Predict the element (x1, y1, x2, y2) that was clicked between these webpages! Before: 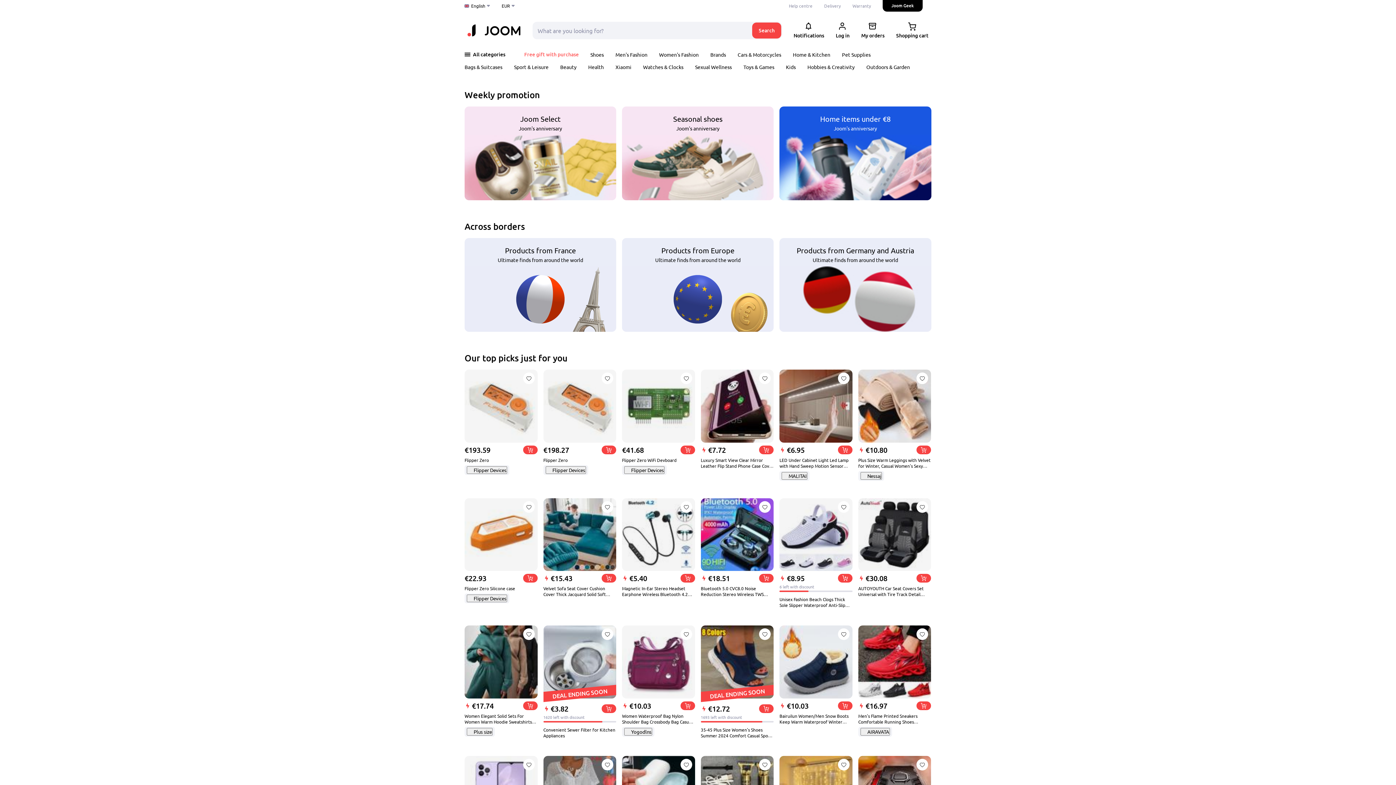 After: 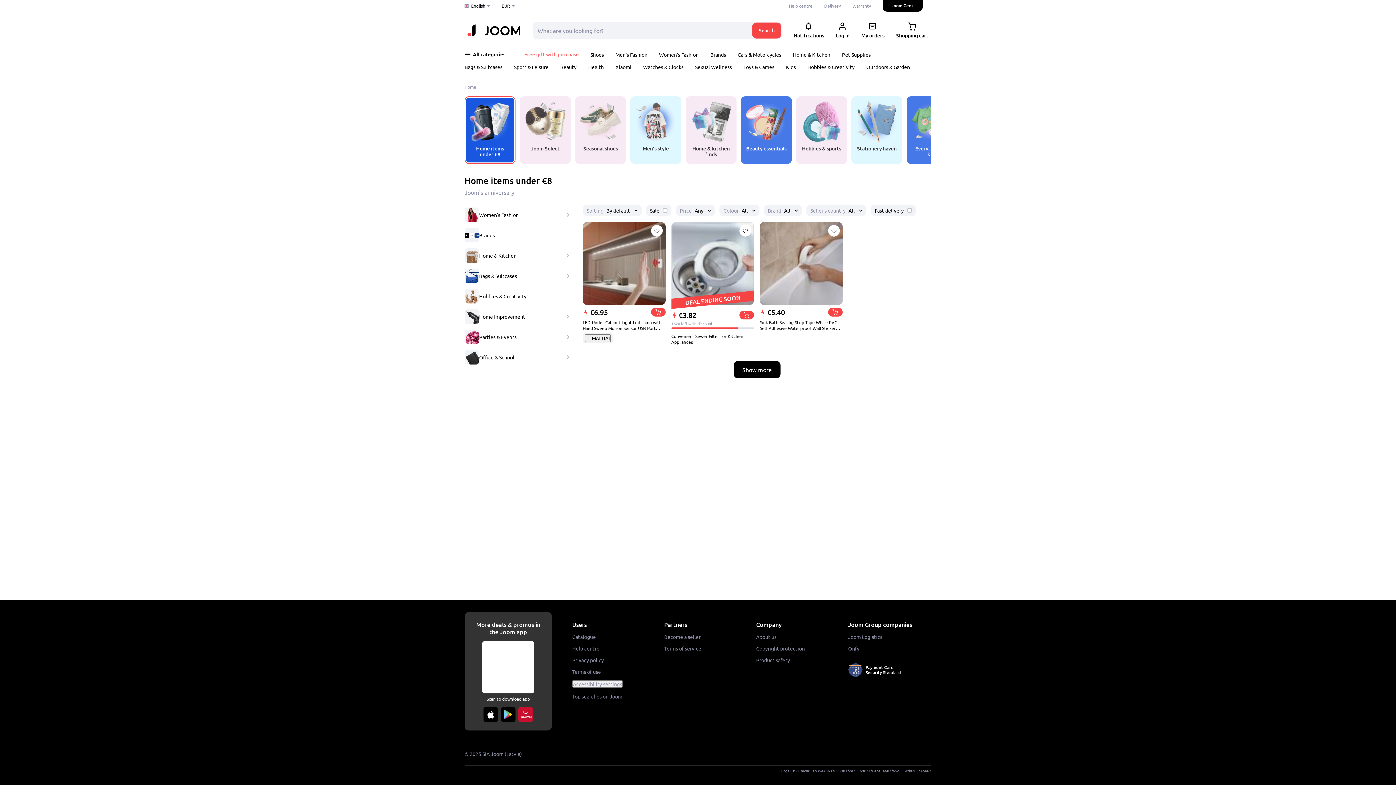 Action: label: Home items under €8
Joom's anniversary bbox: (779, 106, 931, 200)